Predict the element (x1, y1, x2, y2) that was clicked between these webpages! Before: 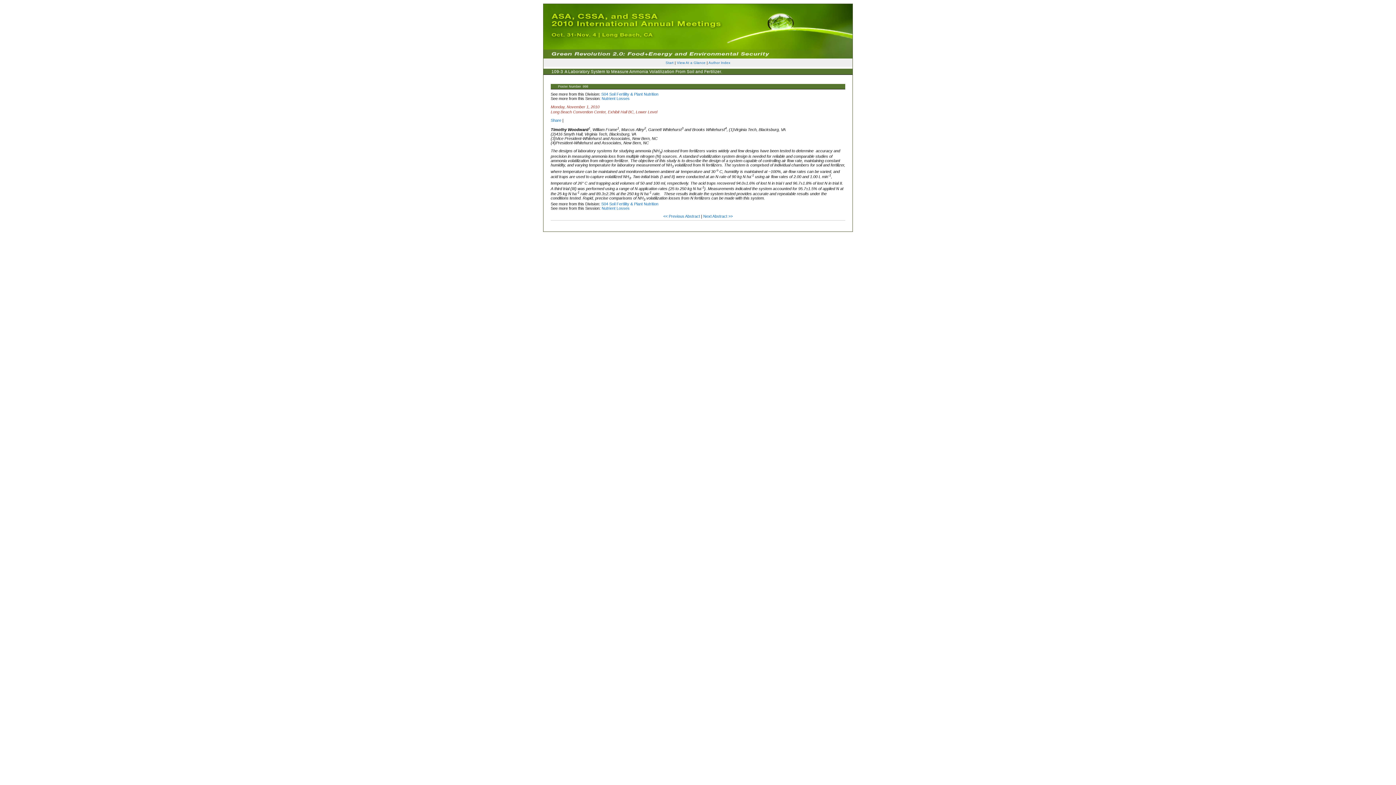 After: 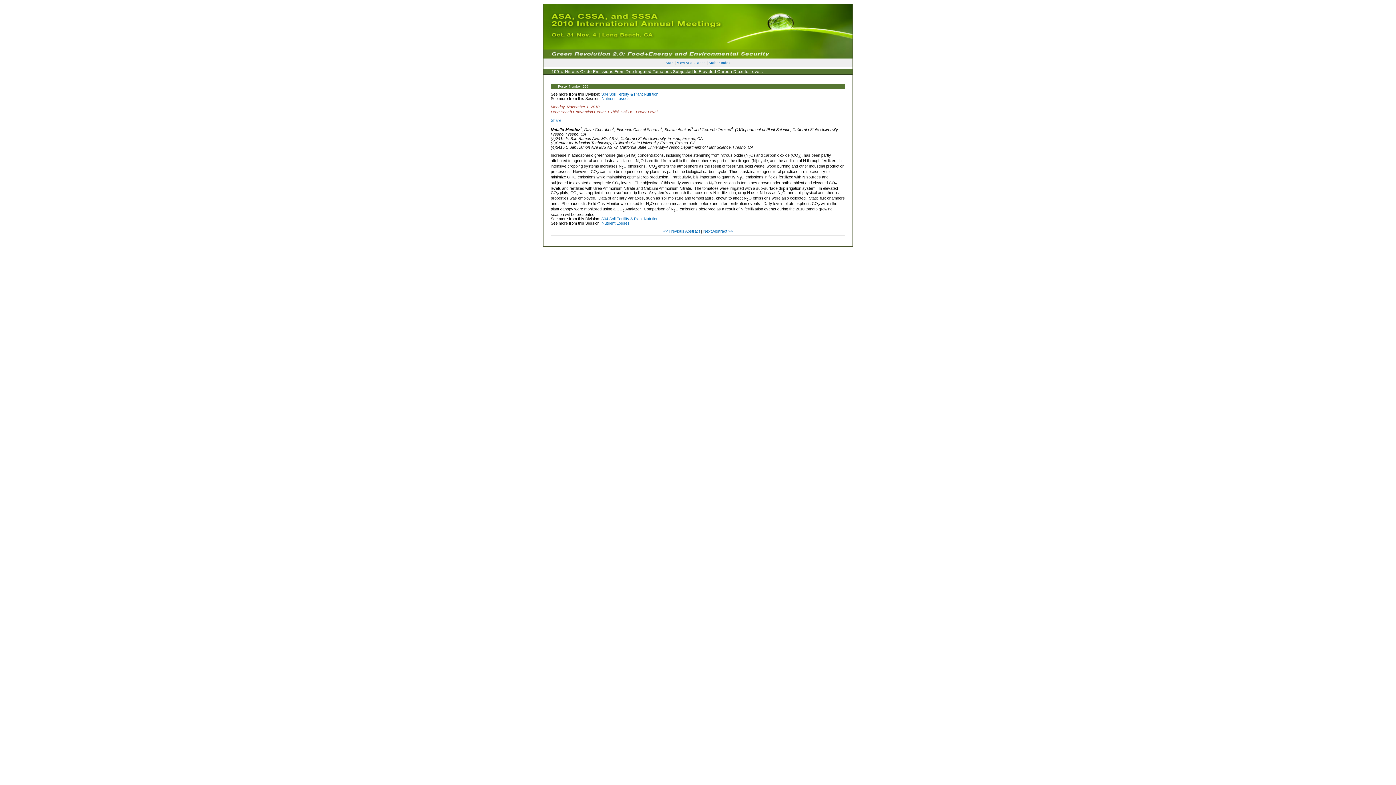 Action: bbox: (703, 214, 732, 218) label: Next Abstract >>